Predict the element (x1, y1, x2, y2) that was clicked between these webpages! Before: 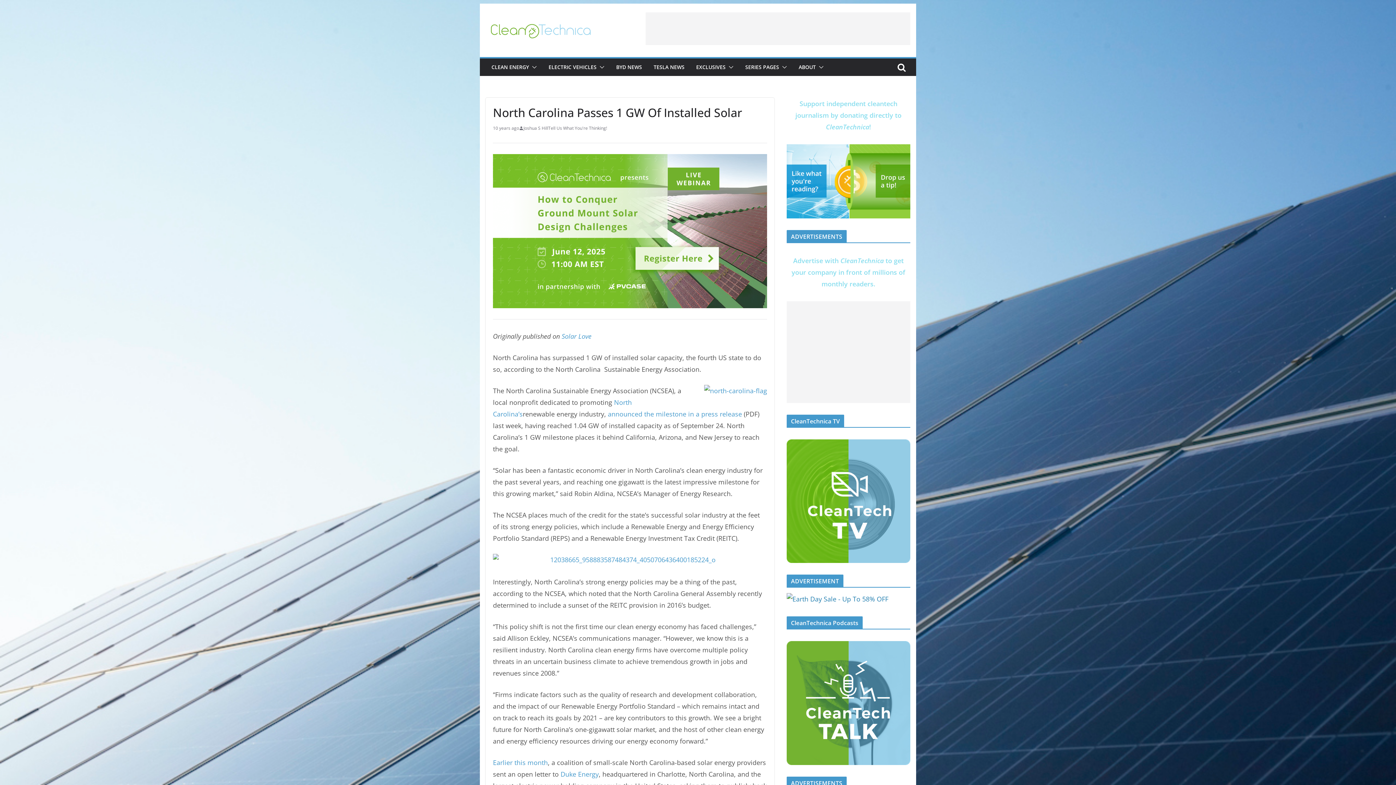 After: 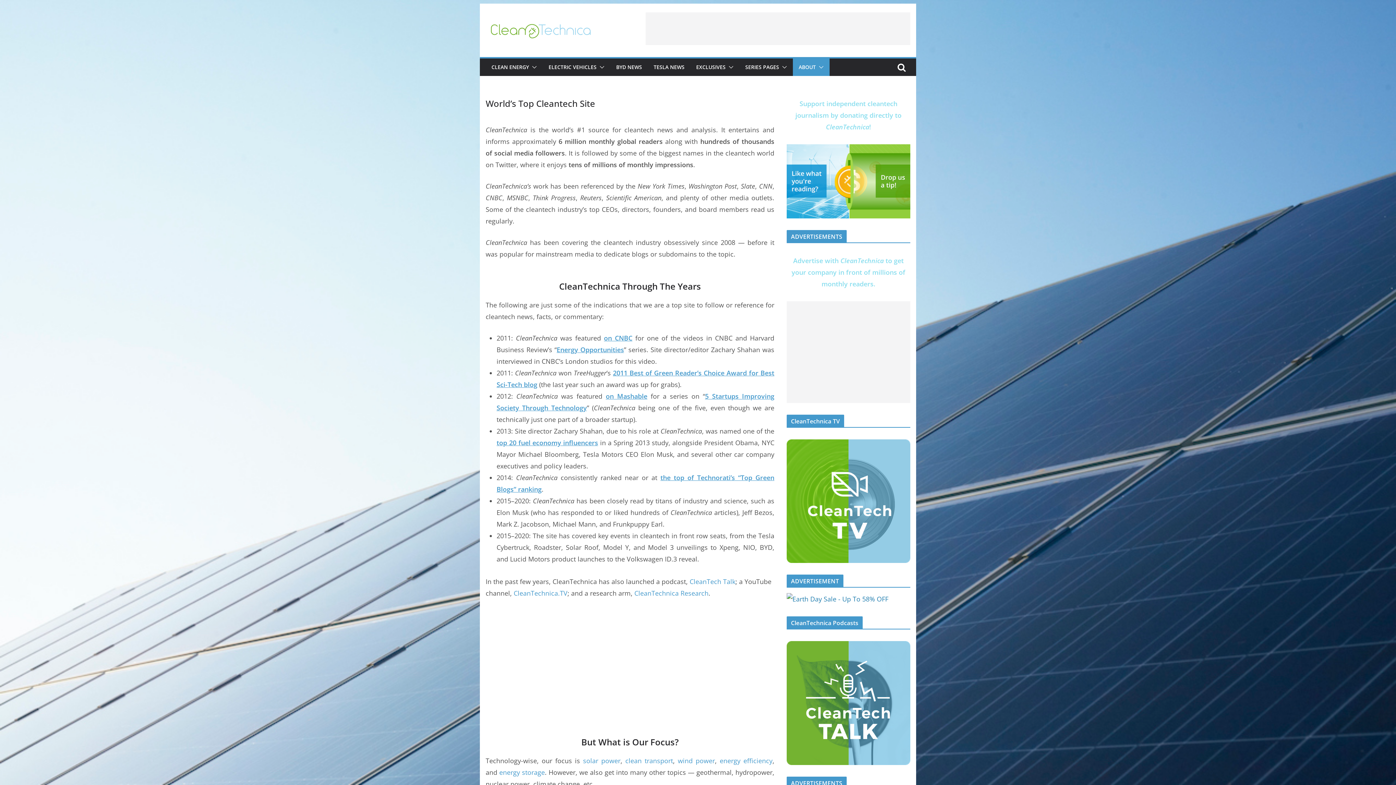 Action: label: ABOUT bbox: (798, 62, 816, 72)